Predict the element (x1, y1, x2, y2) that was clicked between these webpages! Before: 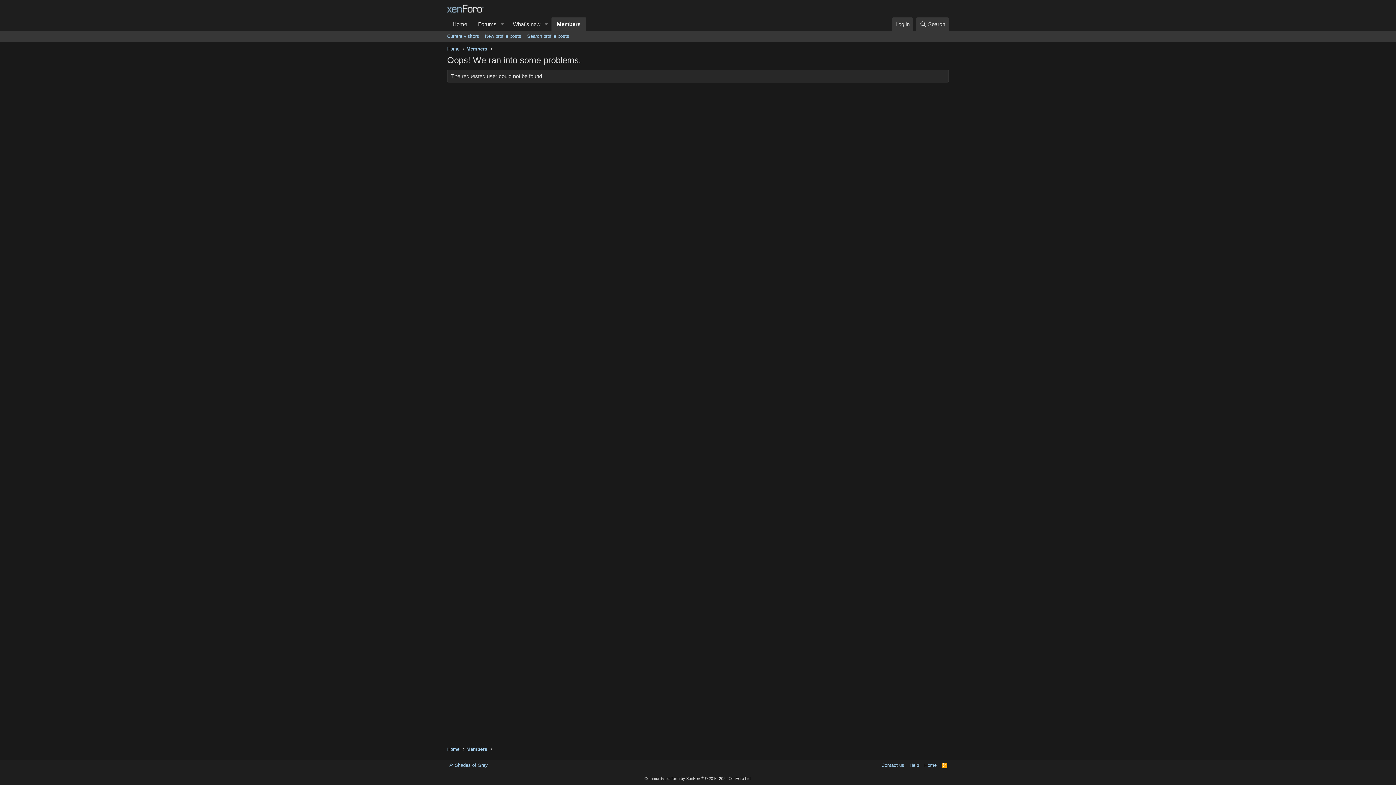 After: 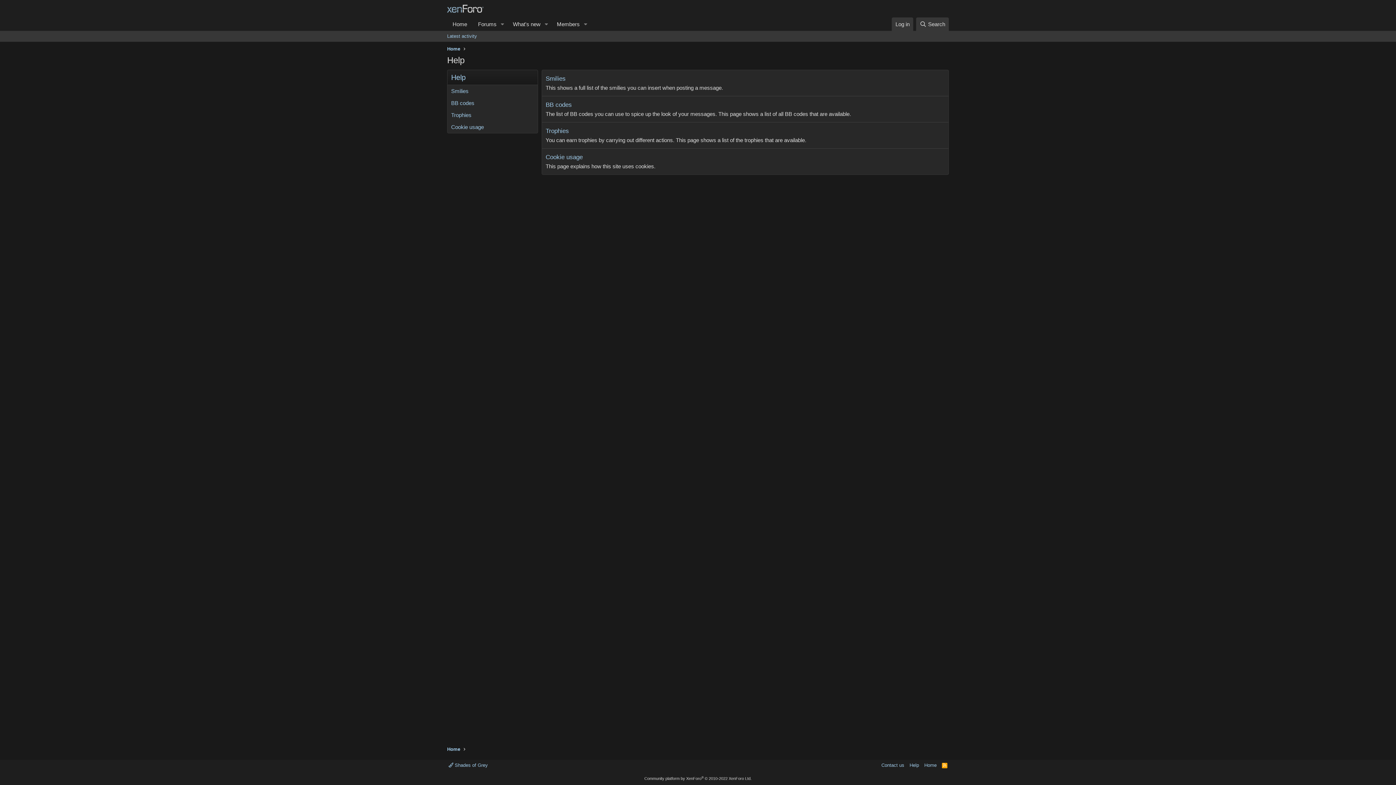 Action: bbox: (908, 762, 920, 769) label: Help